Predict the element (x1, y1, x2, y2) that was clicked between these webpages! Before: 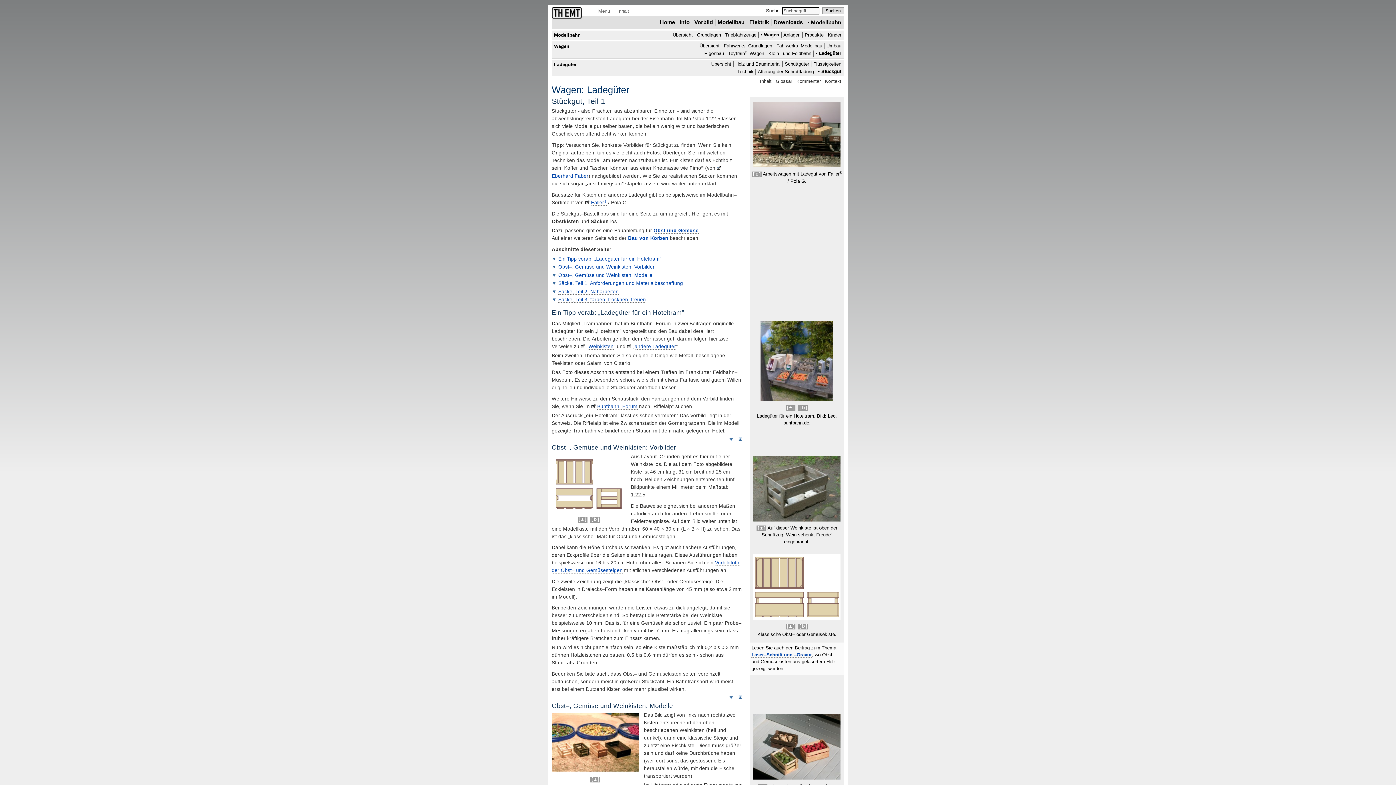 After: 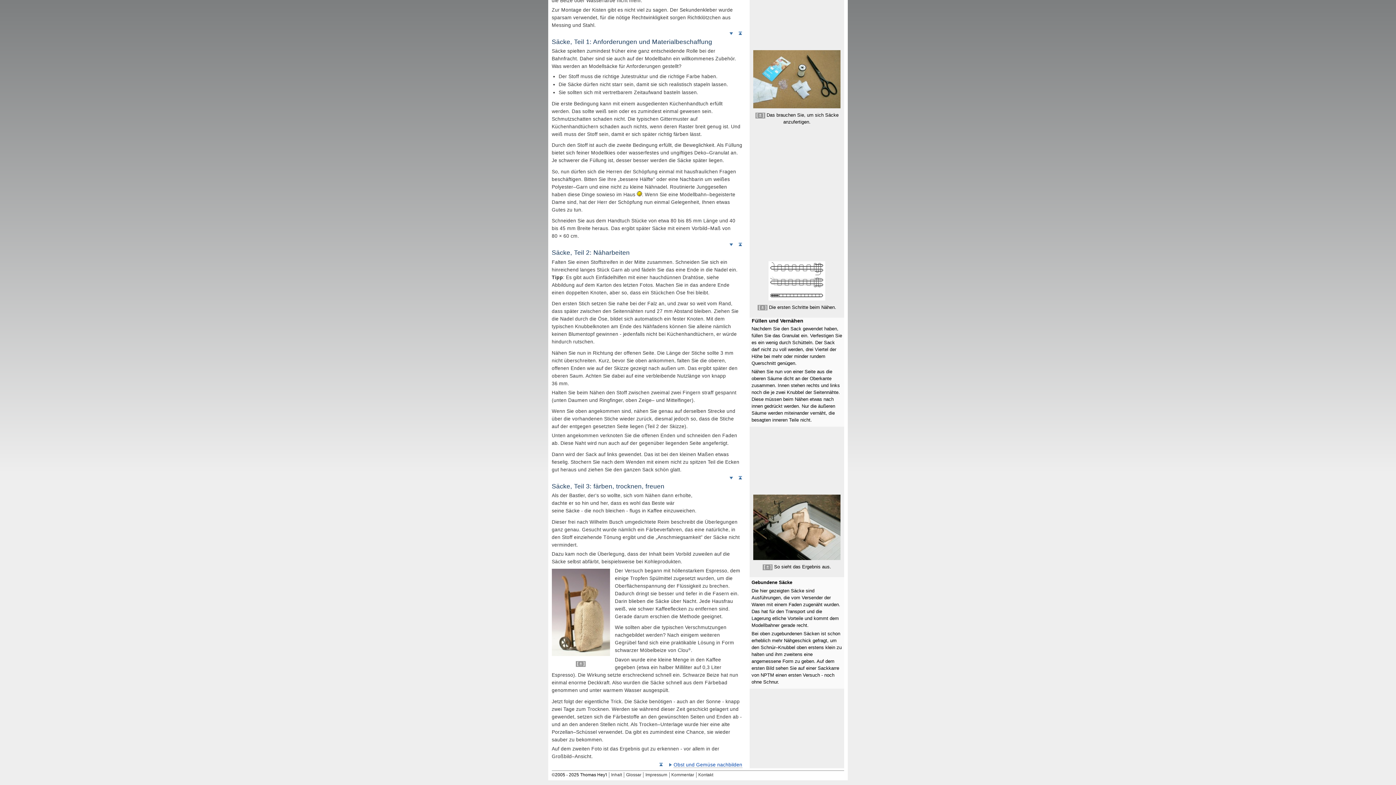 Action: label: Säcke, Teil 1: Anforderungen und Materialbeschaffung bbox: (558, 280, 683, 286)